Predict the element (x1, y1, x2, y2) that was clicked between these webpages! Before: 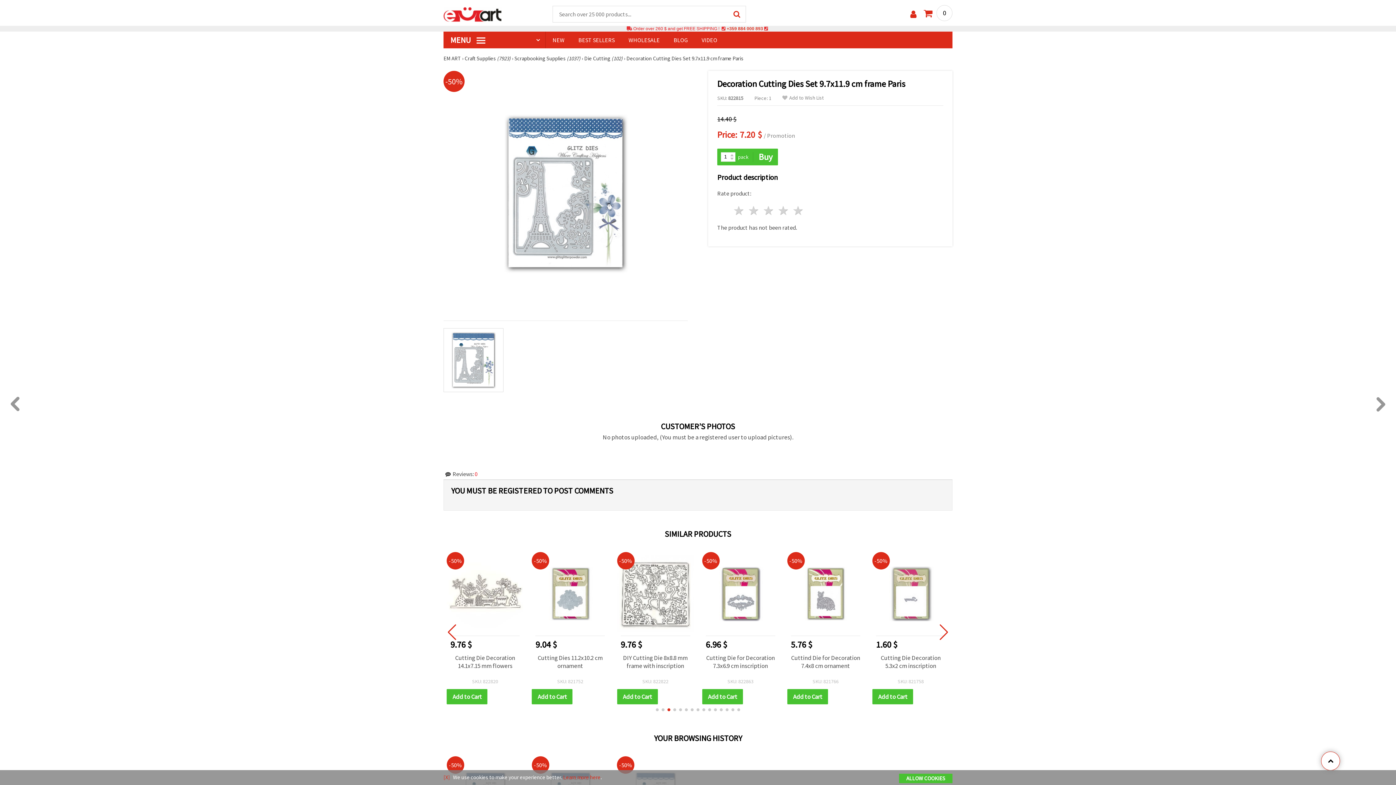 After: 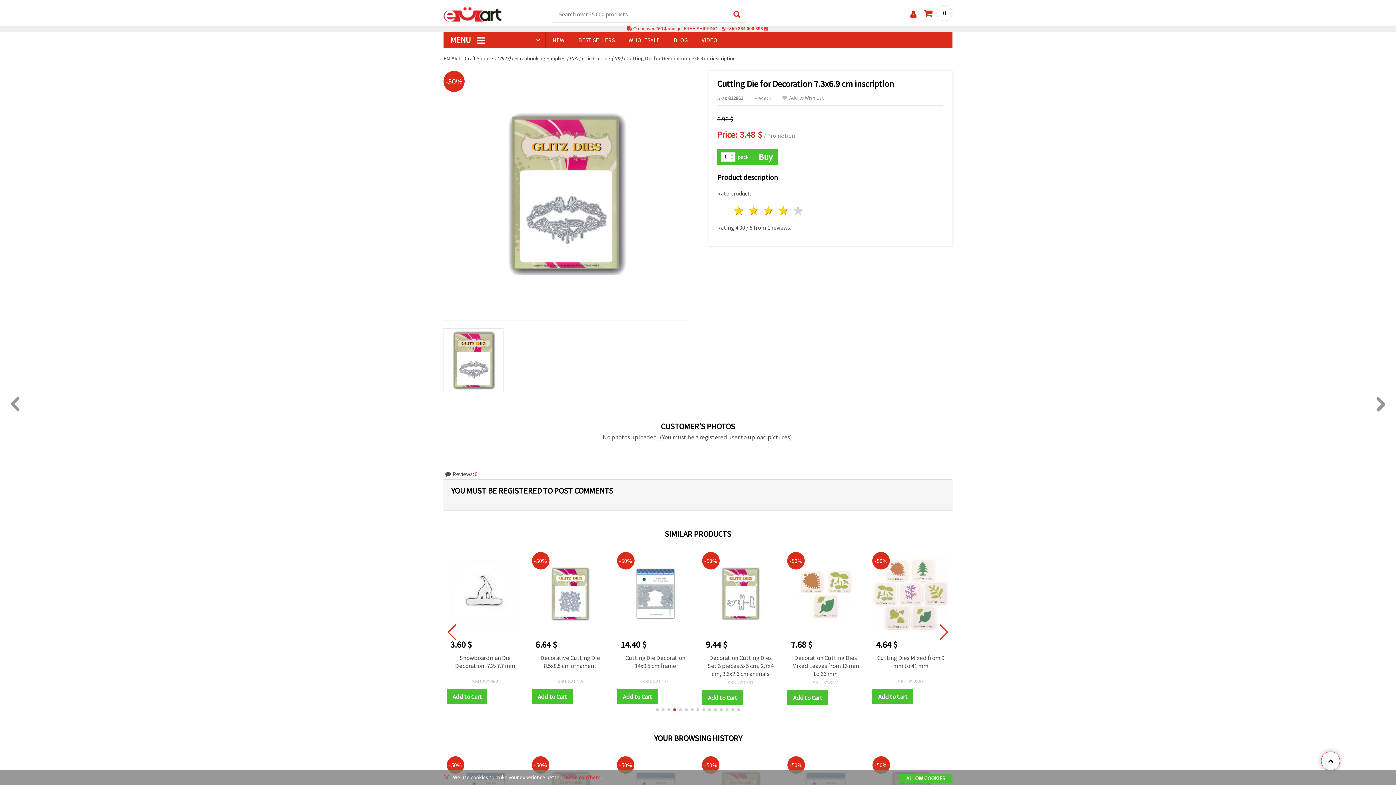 Action: bbox: (872, 552, 949, 635)